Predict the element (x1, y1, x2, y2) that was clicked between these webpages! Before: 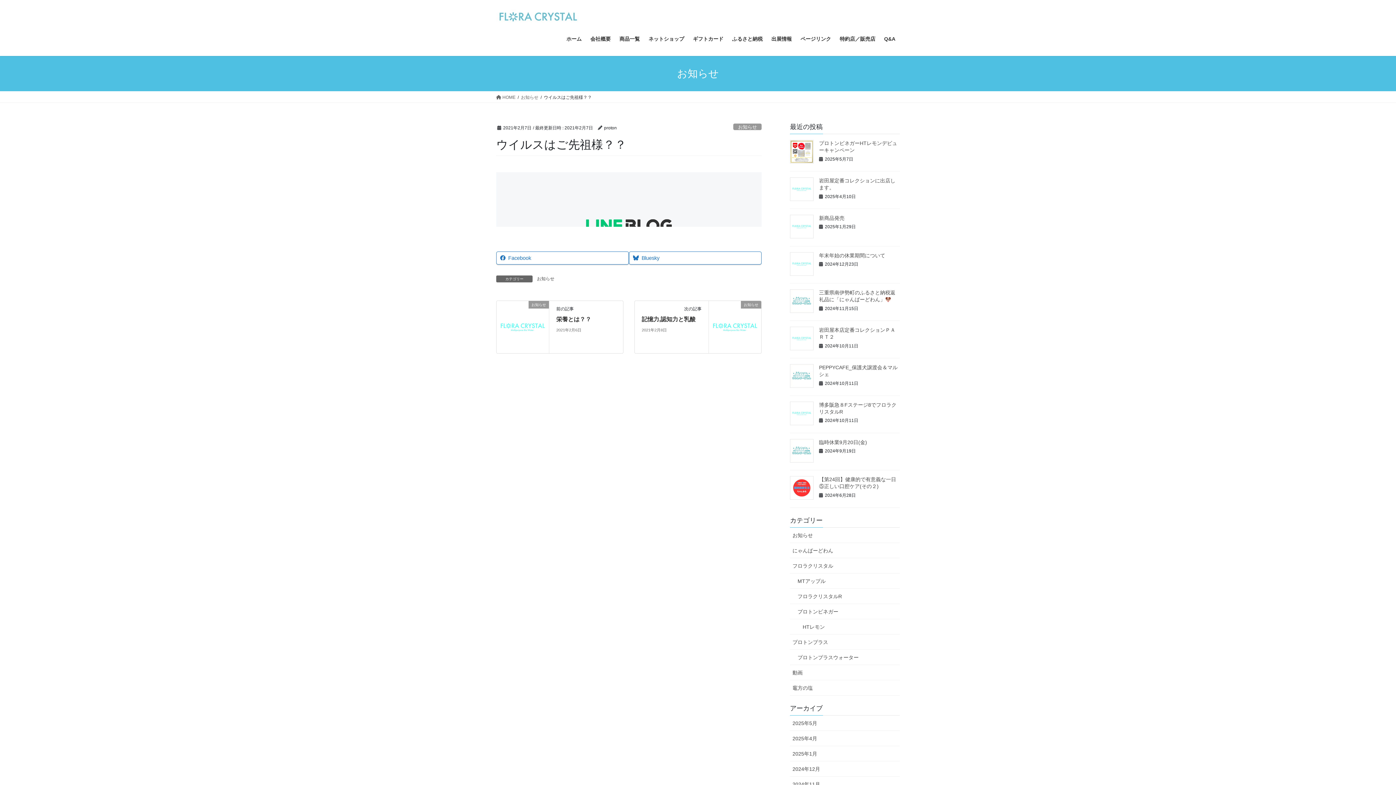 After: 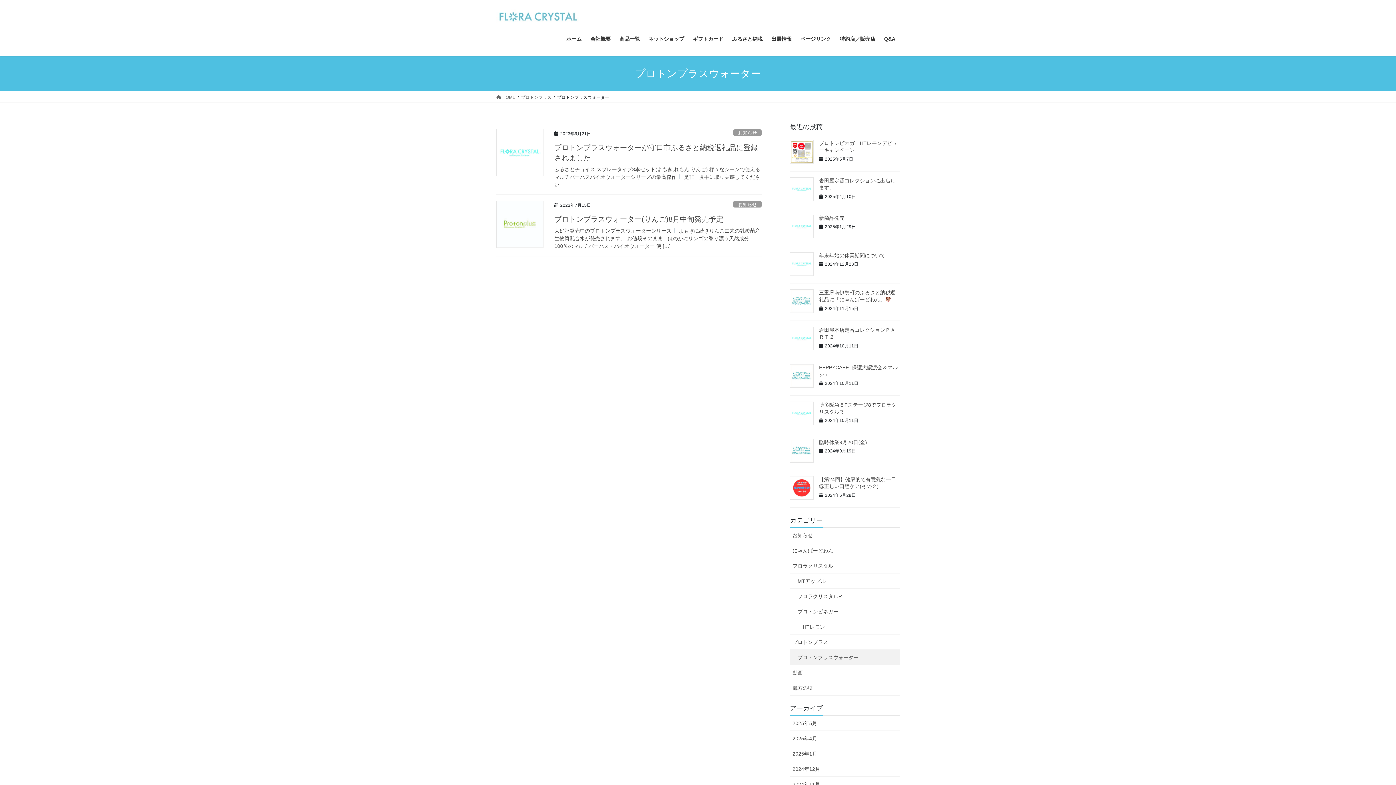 Action: label: プロトンプラスウォーター bbox: (790, 650, 900, 665)